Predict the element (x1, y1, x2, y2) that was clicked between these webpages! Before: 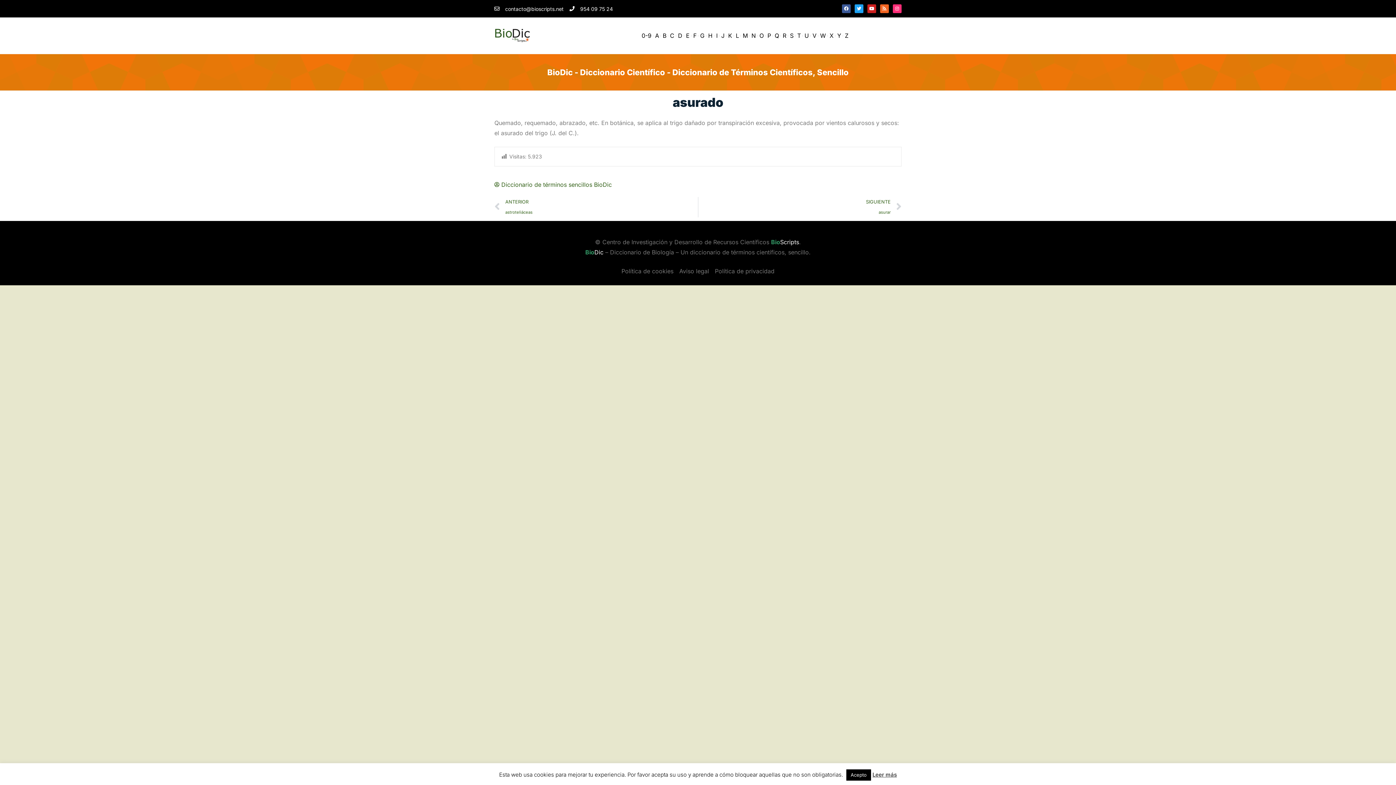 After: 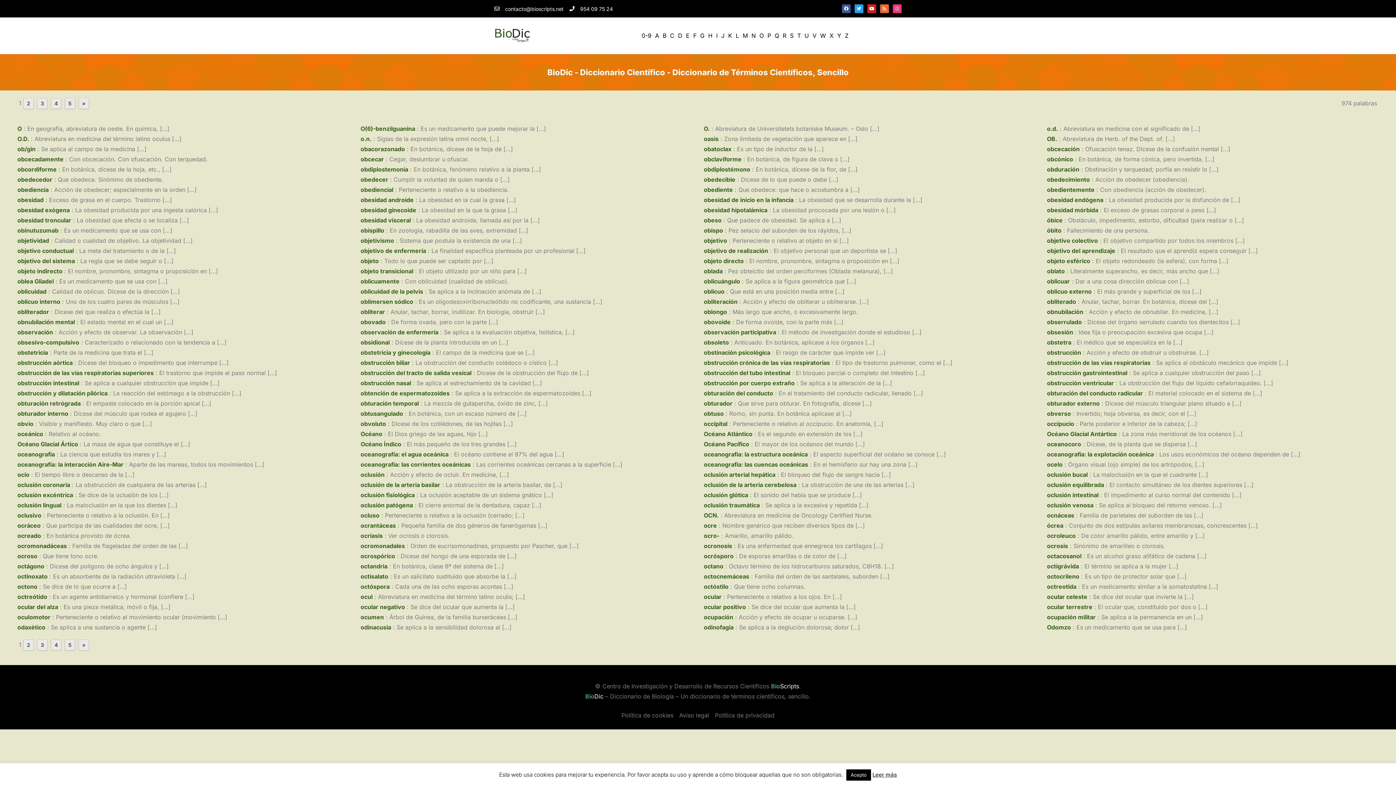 Action: bbox: (759, 30, 763, 40) label: O